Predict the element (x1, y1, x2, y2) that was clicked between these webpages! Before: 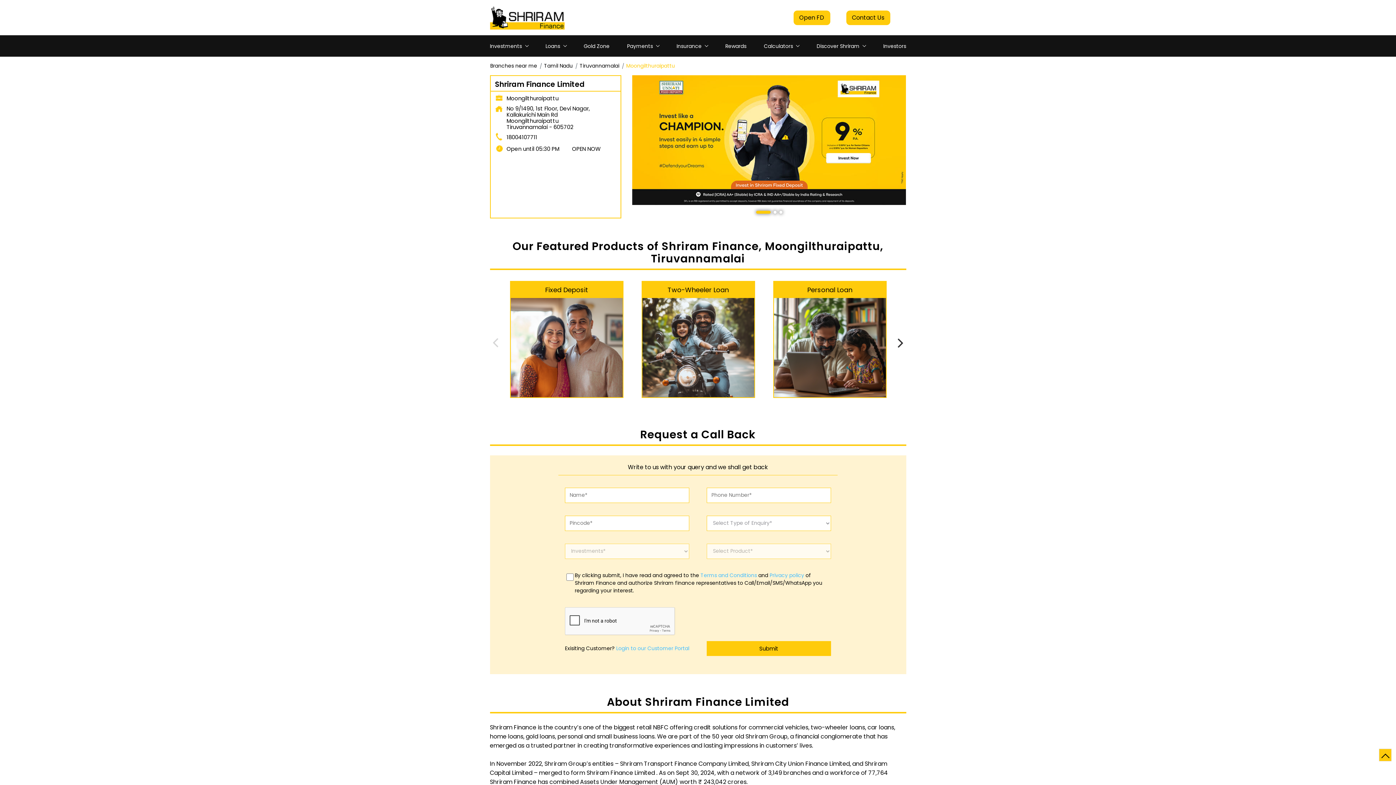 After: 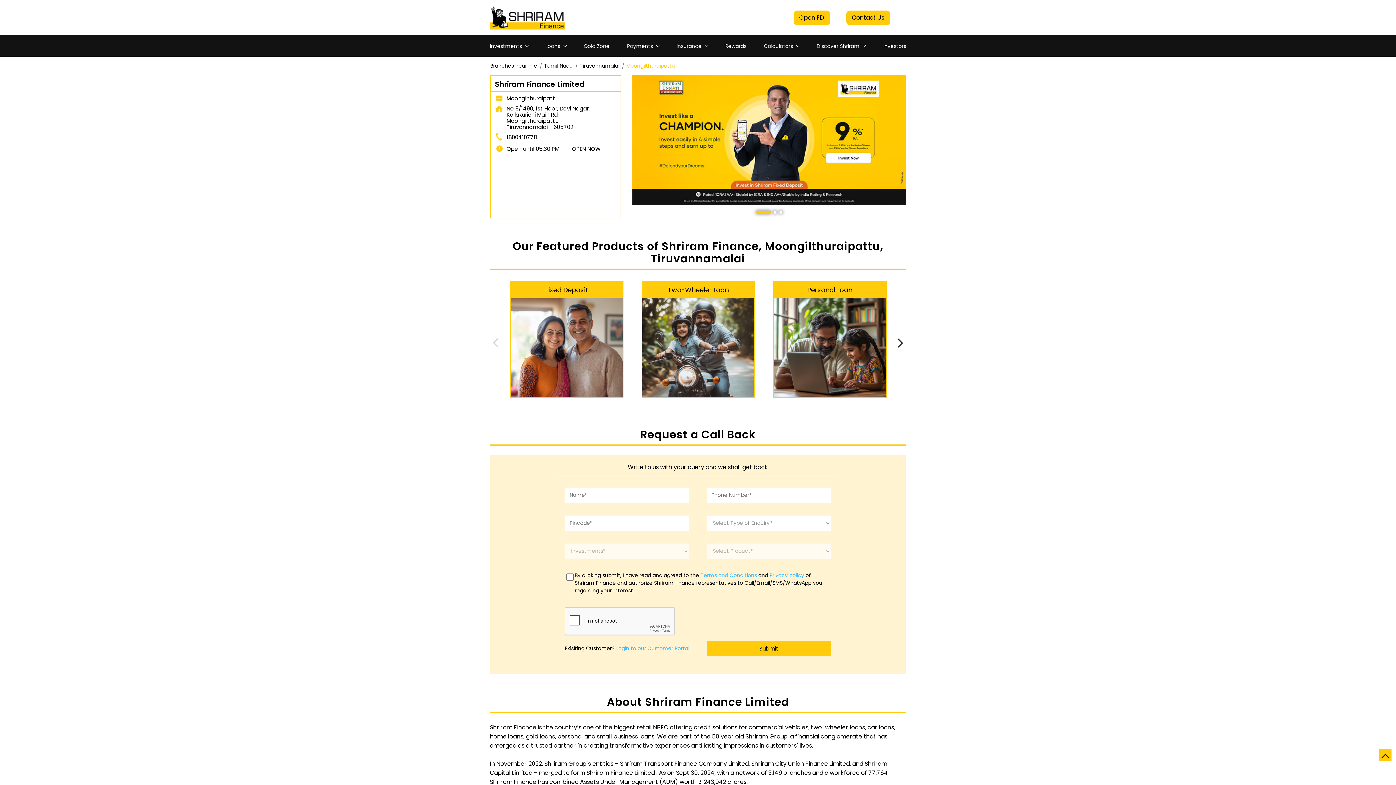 Action: label: 1 of 3 bbox: (756, 211, 759, 213)